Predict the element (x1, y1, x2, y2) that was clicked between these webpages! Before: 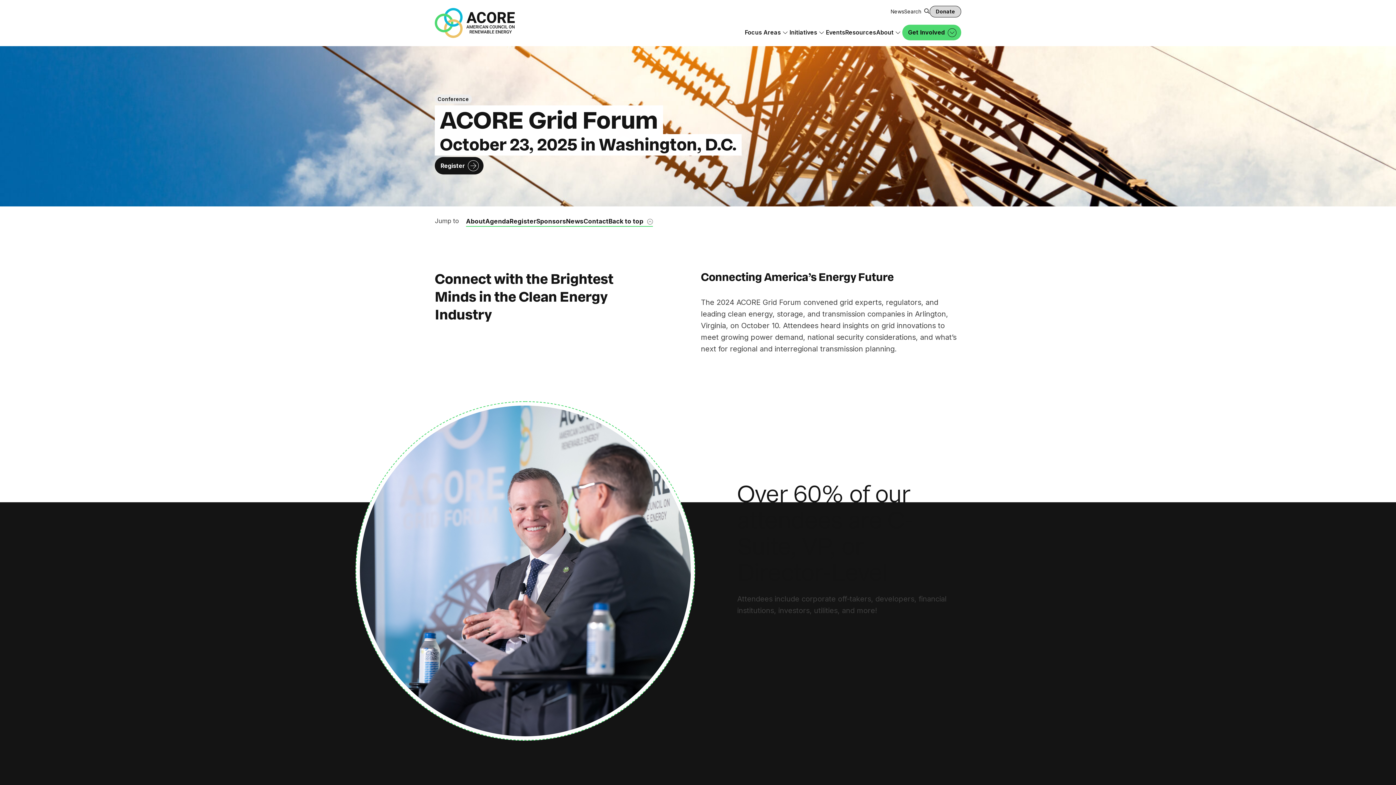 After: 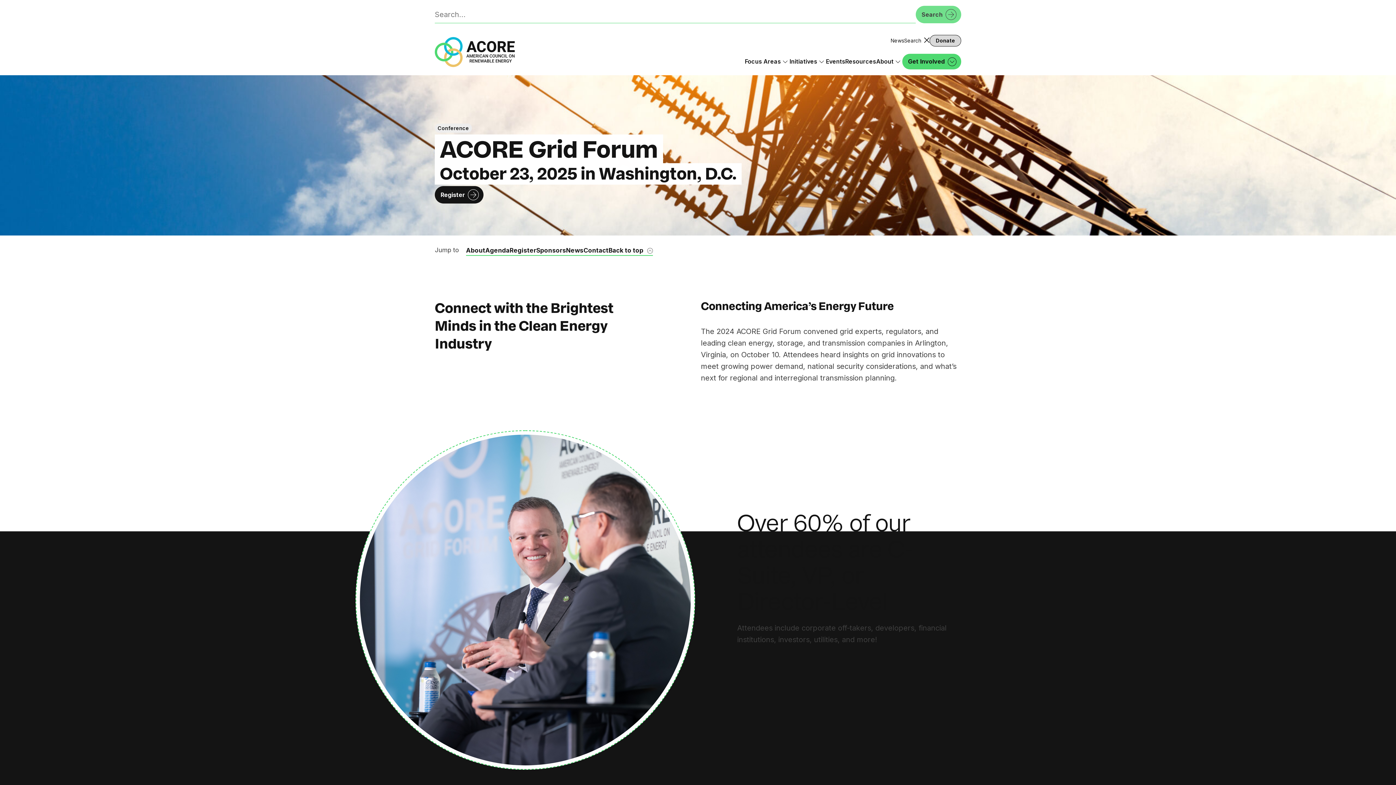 Action: label: Search bbox: (904, 7, 929, 15)